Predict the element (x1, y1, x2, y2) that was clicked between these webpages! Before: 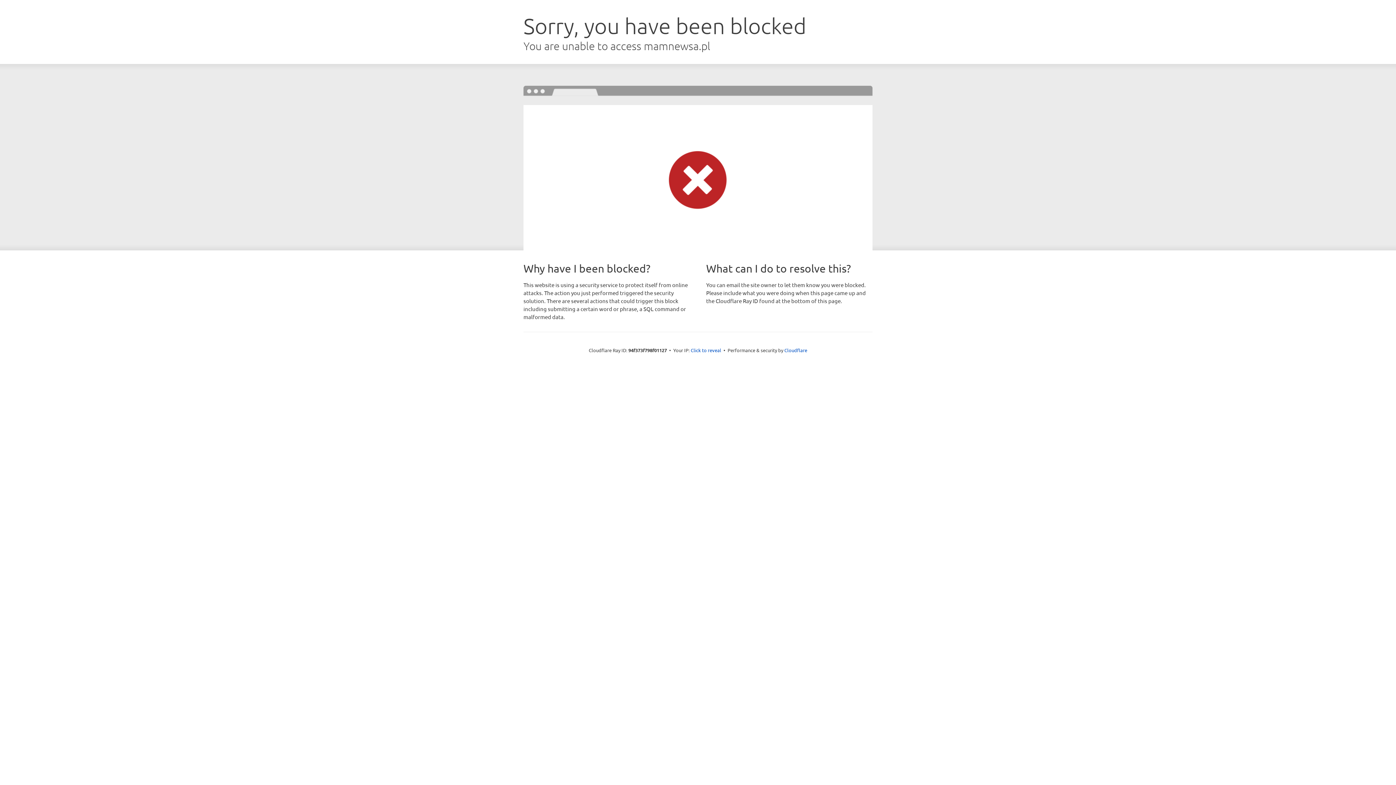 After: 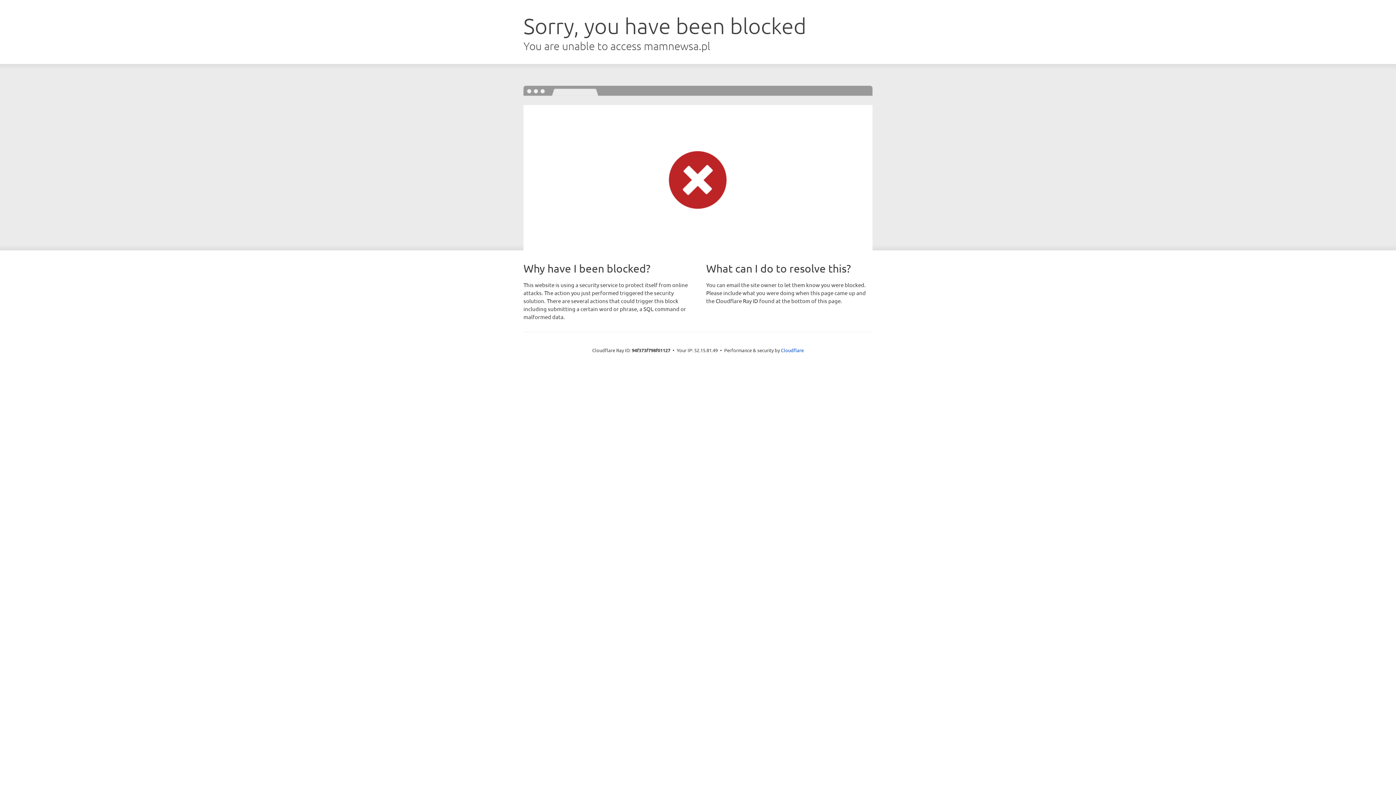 Action: bbox: (690, 346, 721, 353) label: Click to reveal